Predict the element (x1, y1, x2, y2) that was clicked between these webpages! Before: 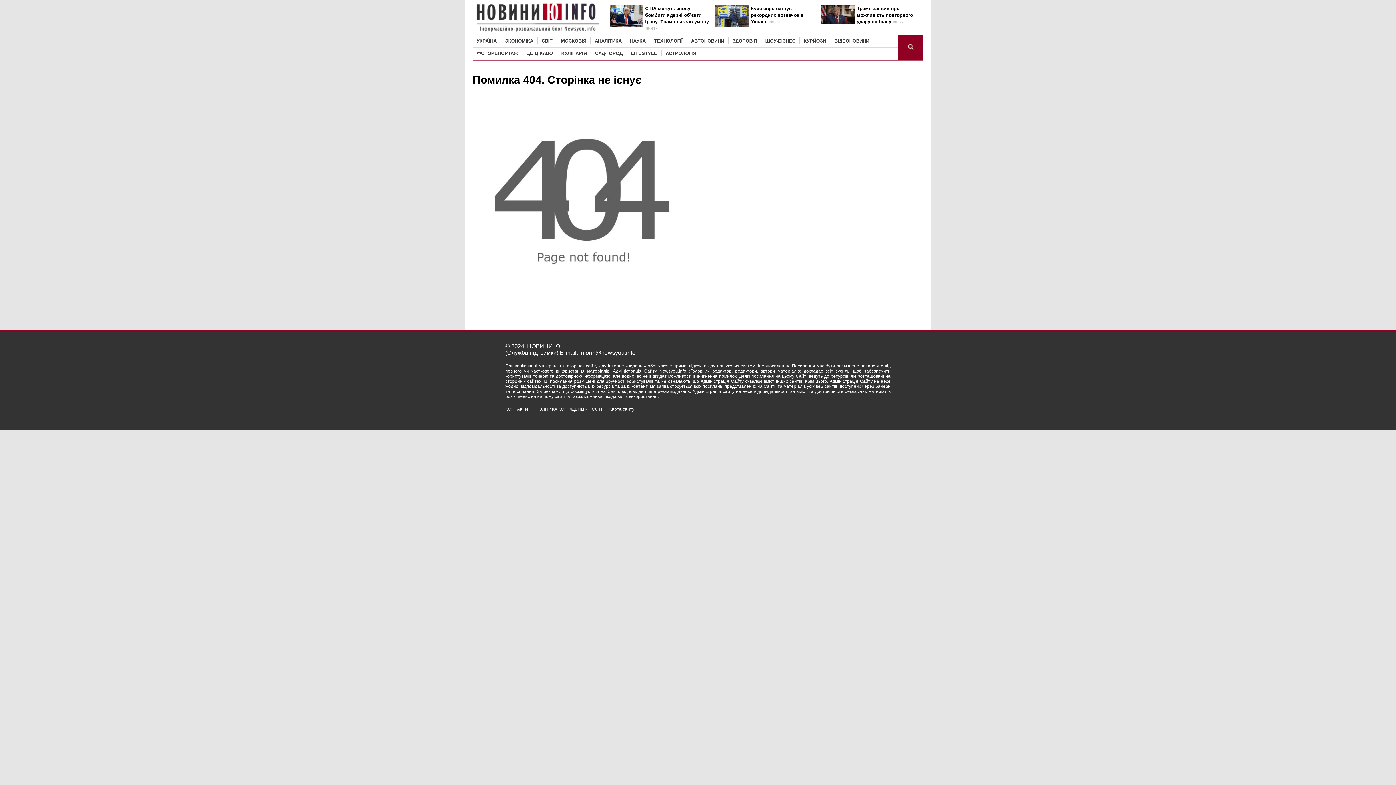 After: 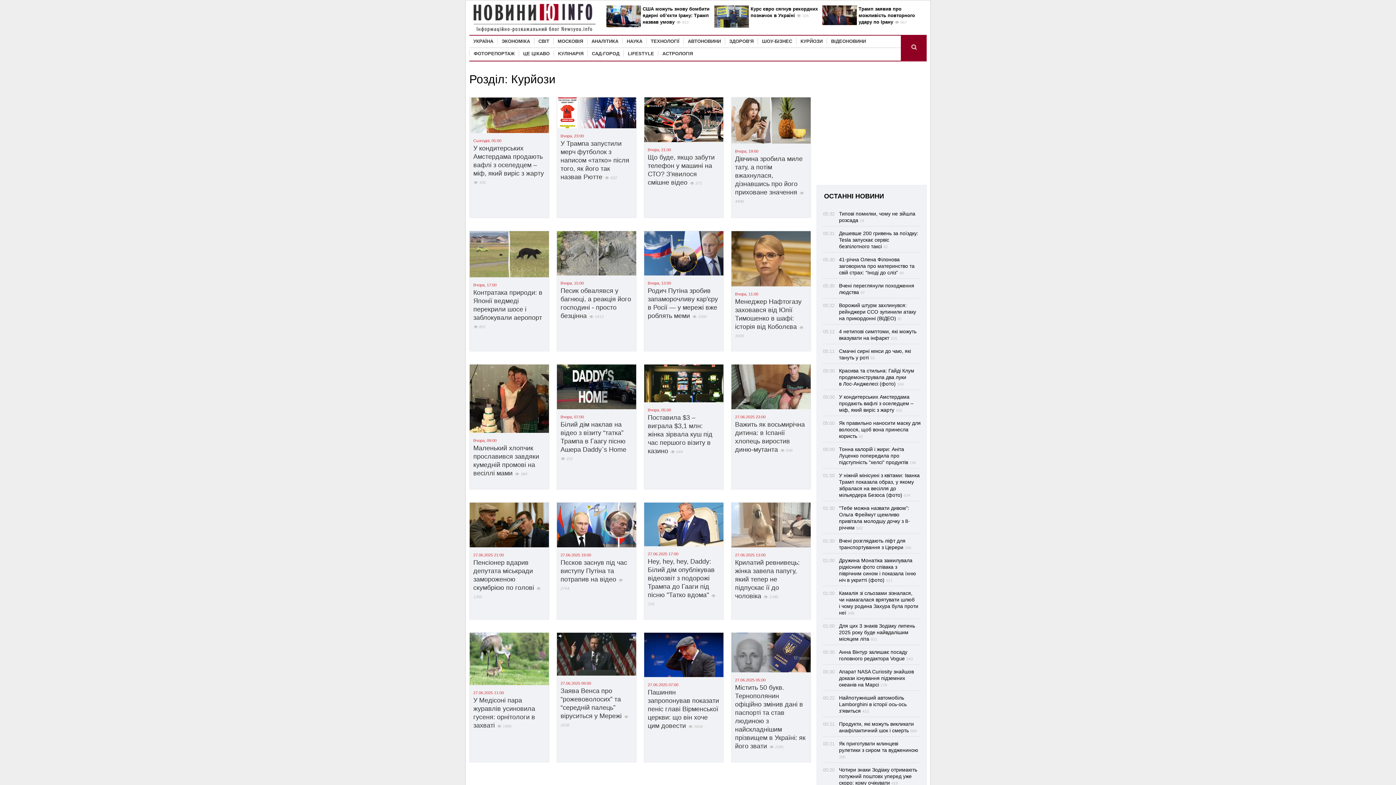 Action: label: КУРЙОЗИ bbox: (800, 37, 830, 44)